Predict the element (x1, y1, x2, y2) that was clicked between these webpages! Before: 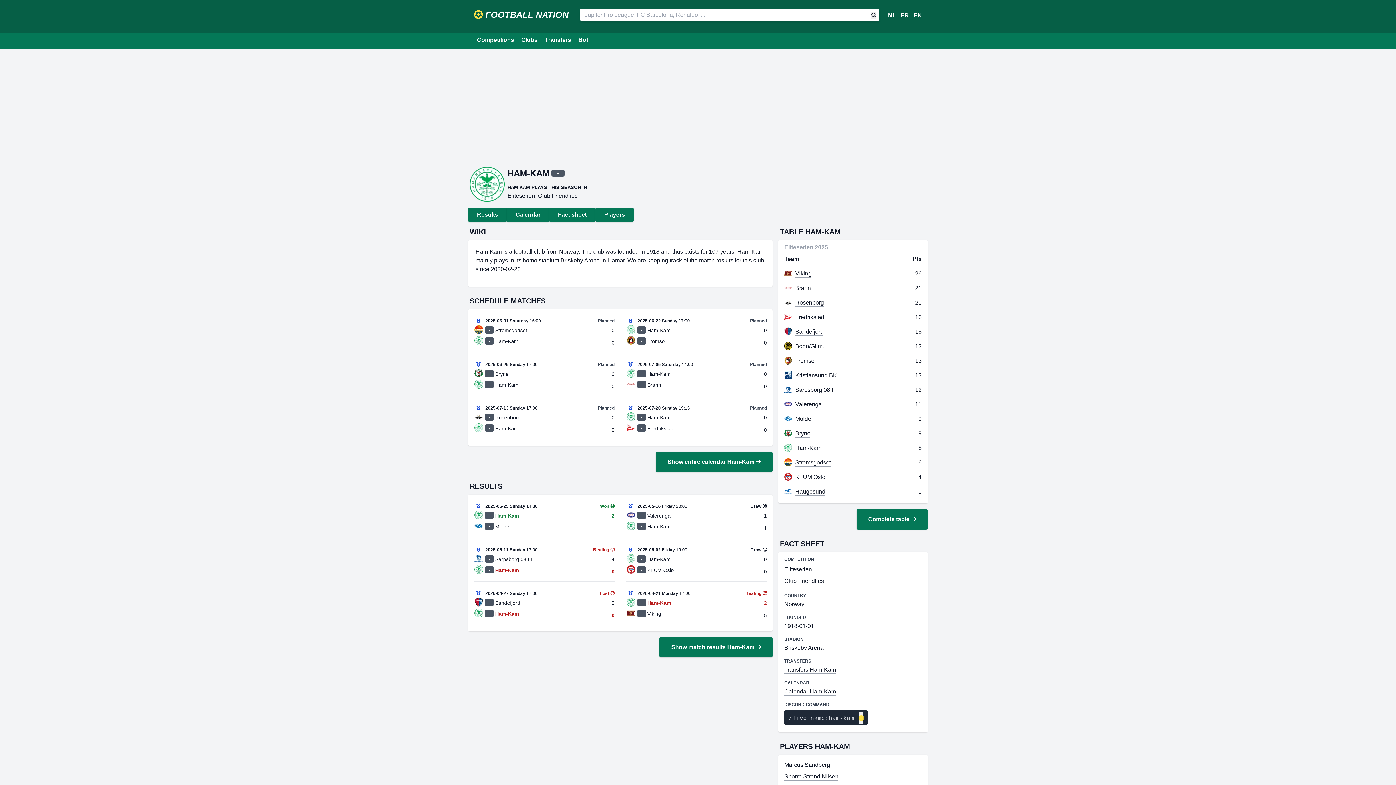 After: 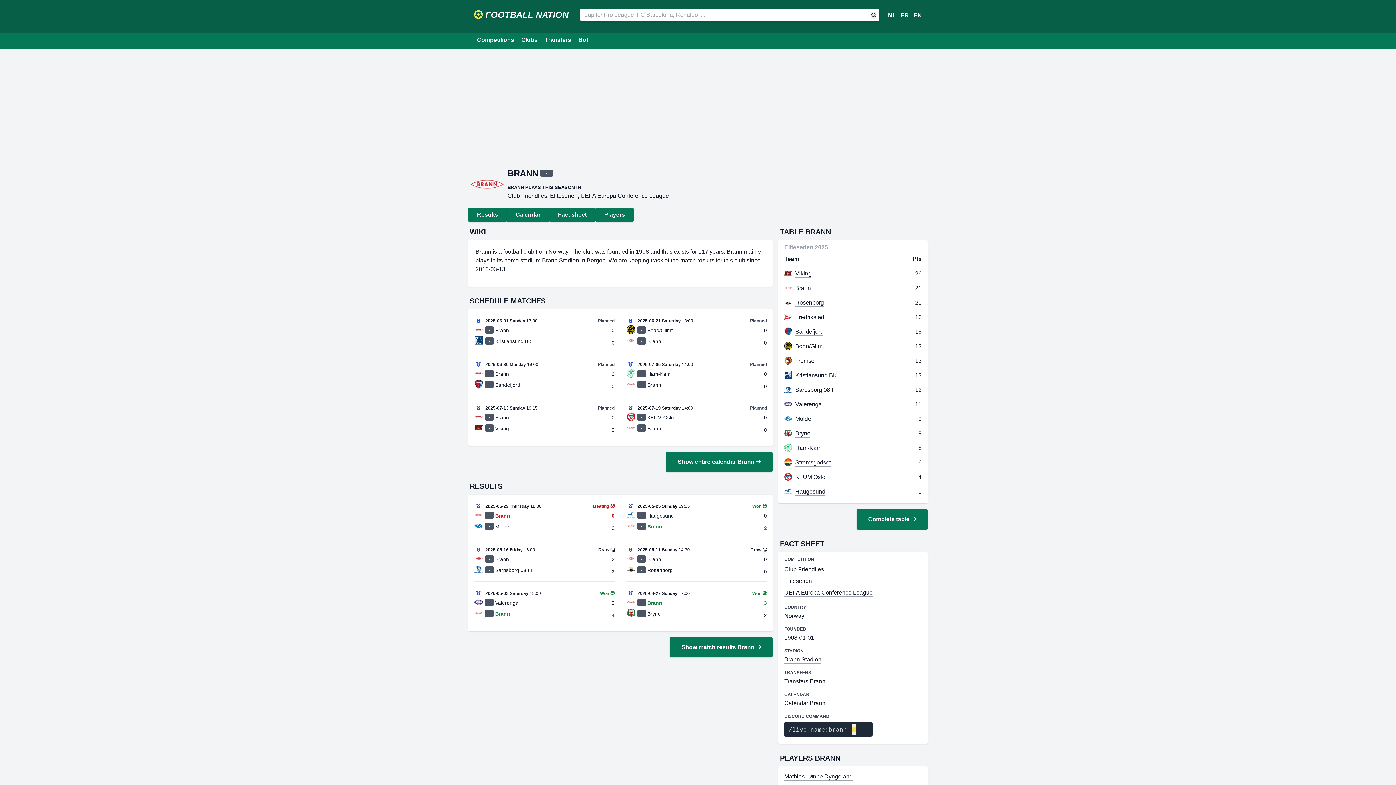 Action: label: Brann bbox: (795, 285, 811, 292)